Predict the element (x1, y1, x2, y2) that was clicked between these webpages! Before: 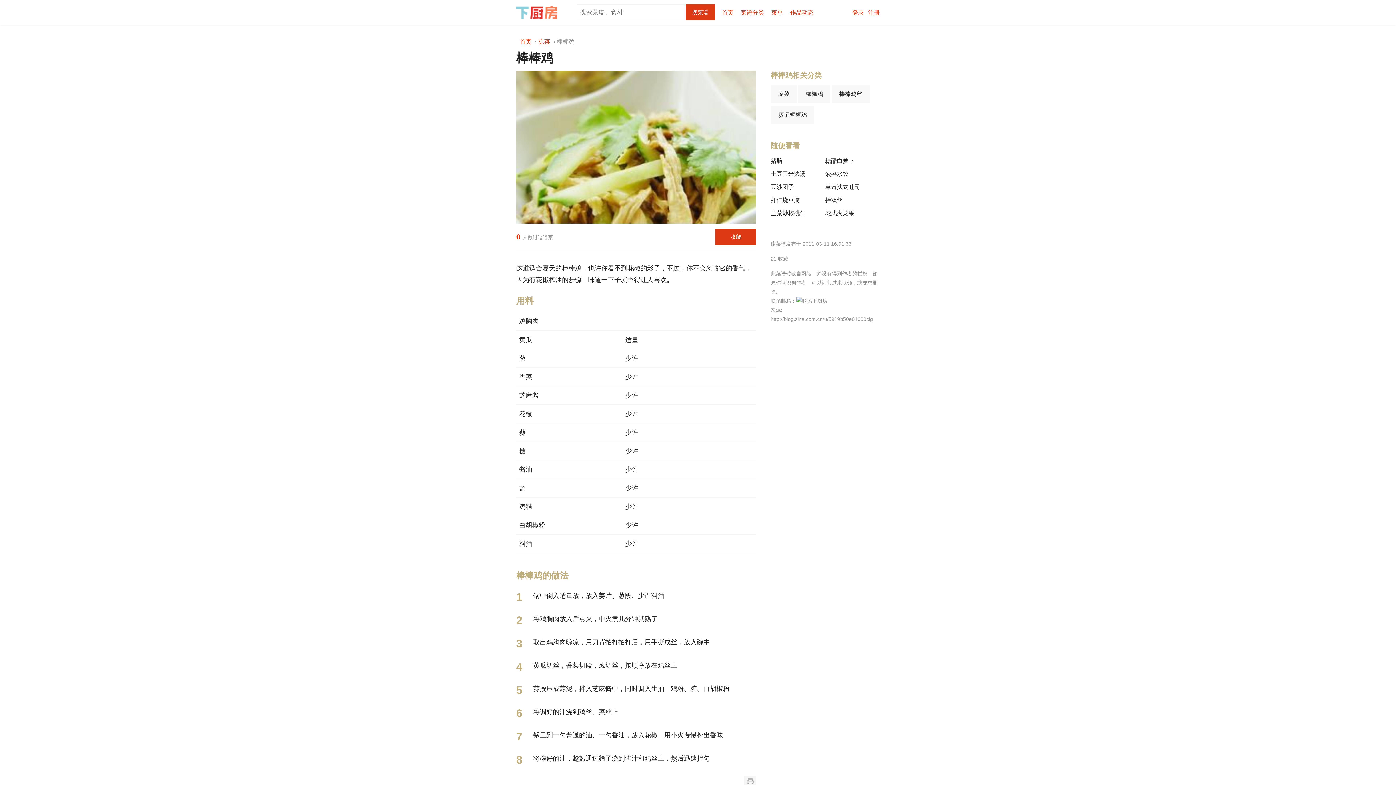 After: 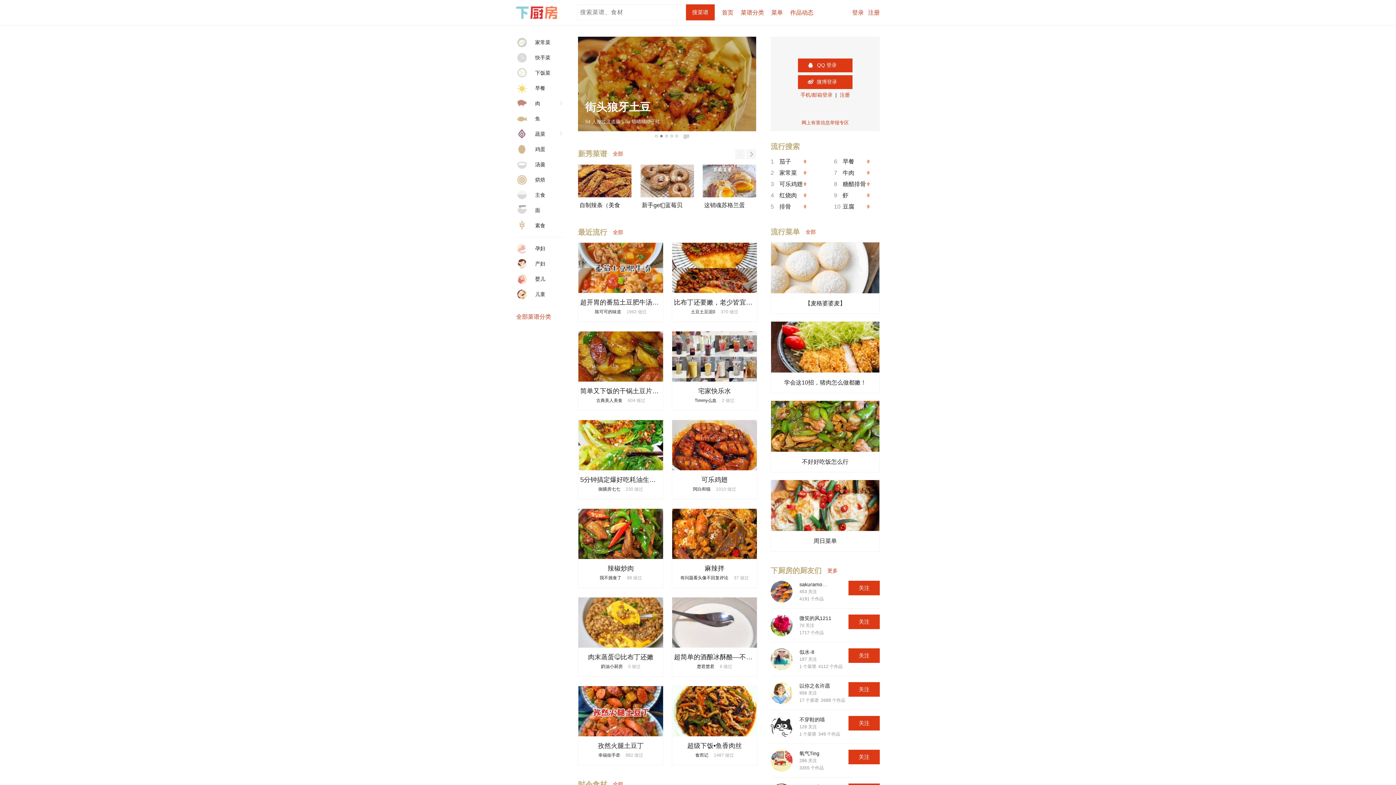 Action: bbox: (722, 9, 733, 15) label: 首页